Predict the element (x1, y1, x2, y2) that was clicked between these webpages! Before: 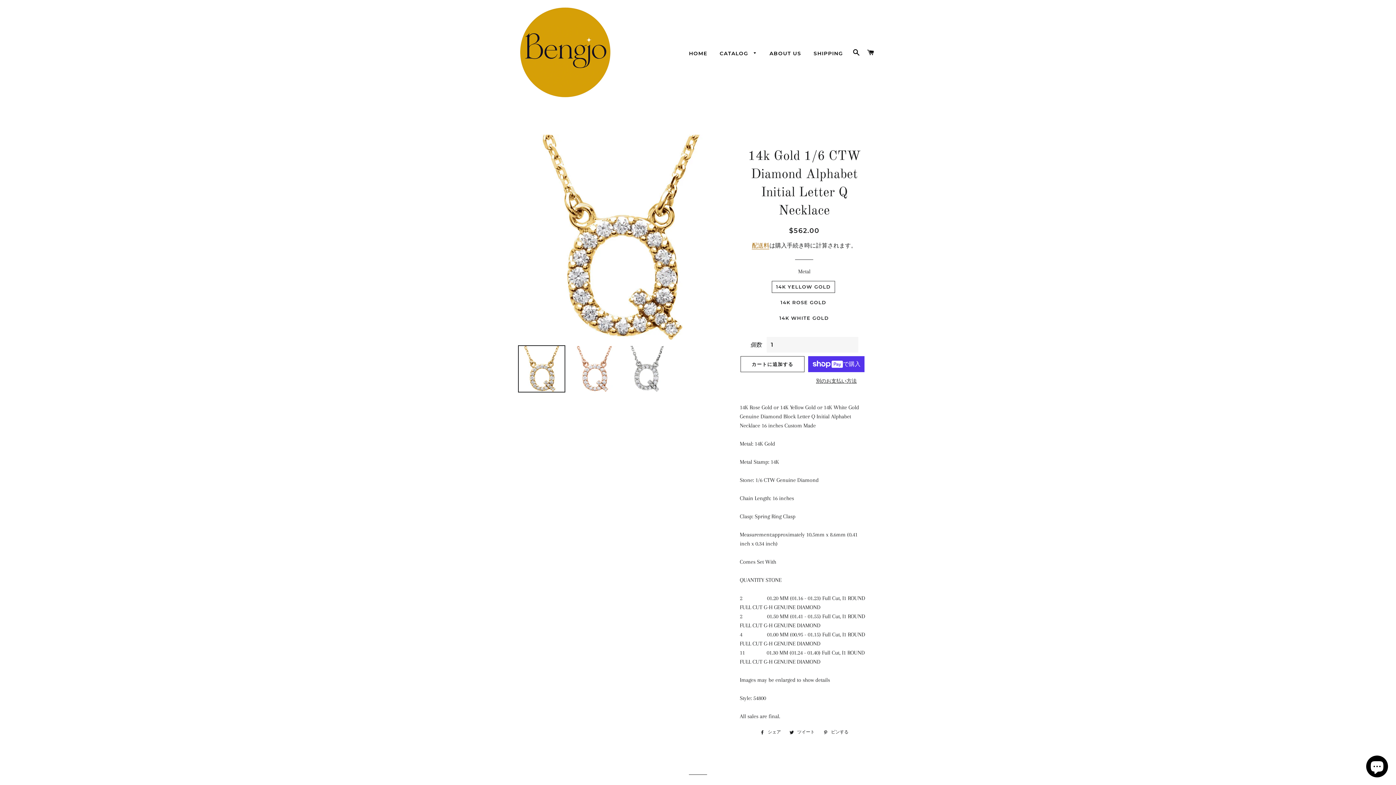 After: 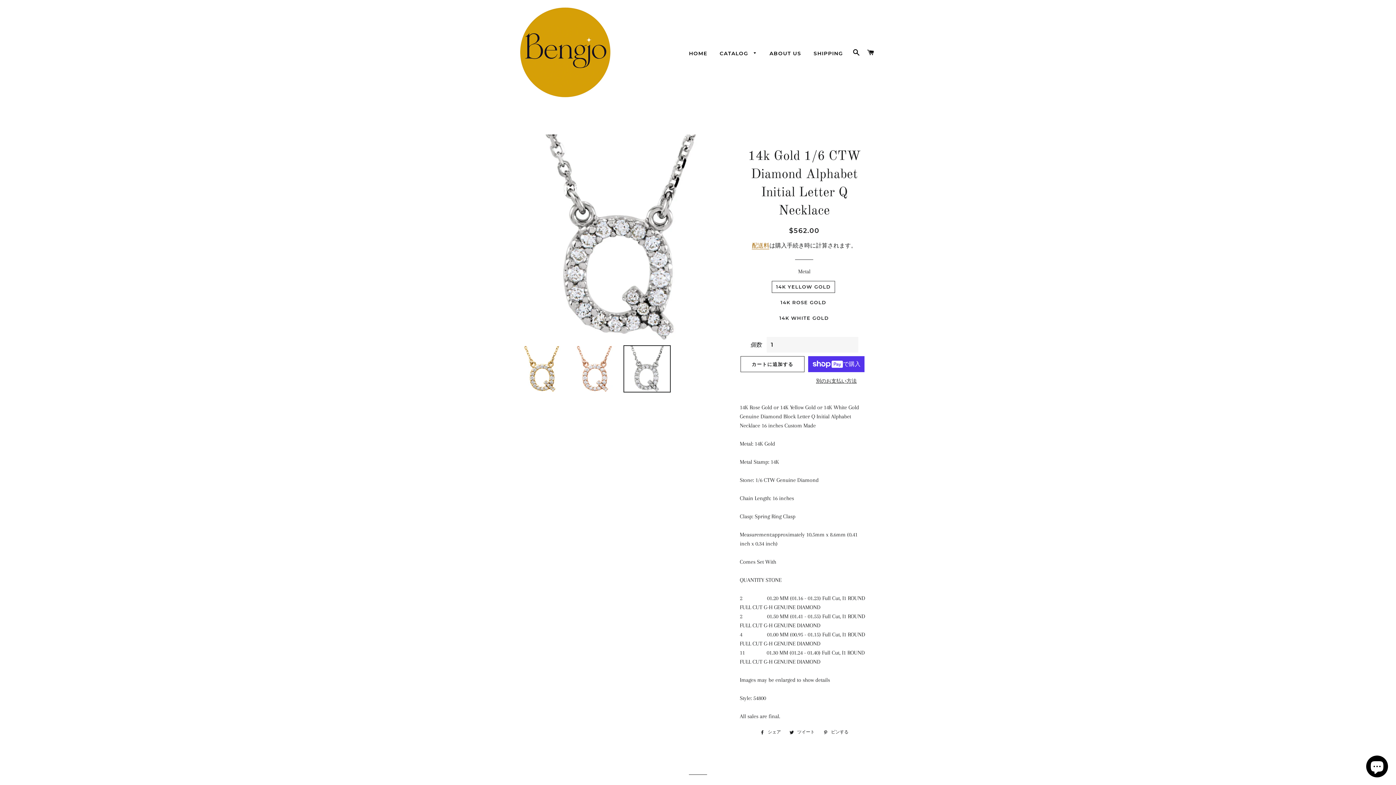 Action: bbox: (623, 345, 670, 392)